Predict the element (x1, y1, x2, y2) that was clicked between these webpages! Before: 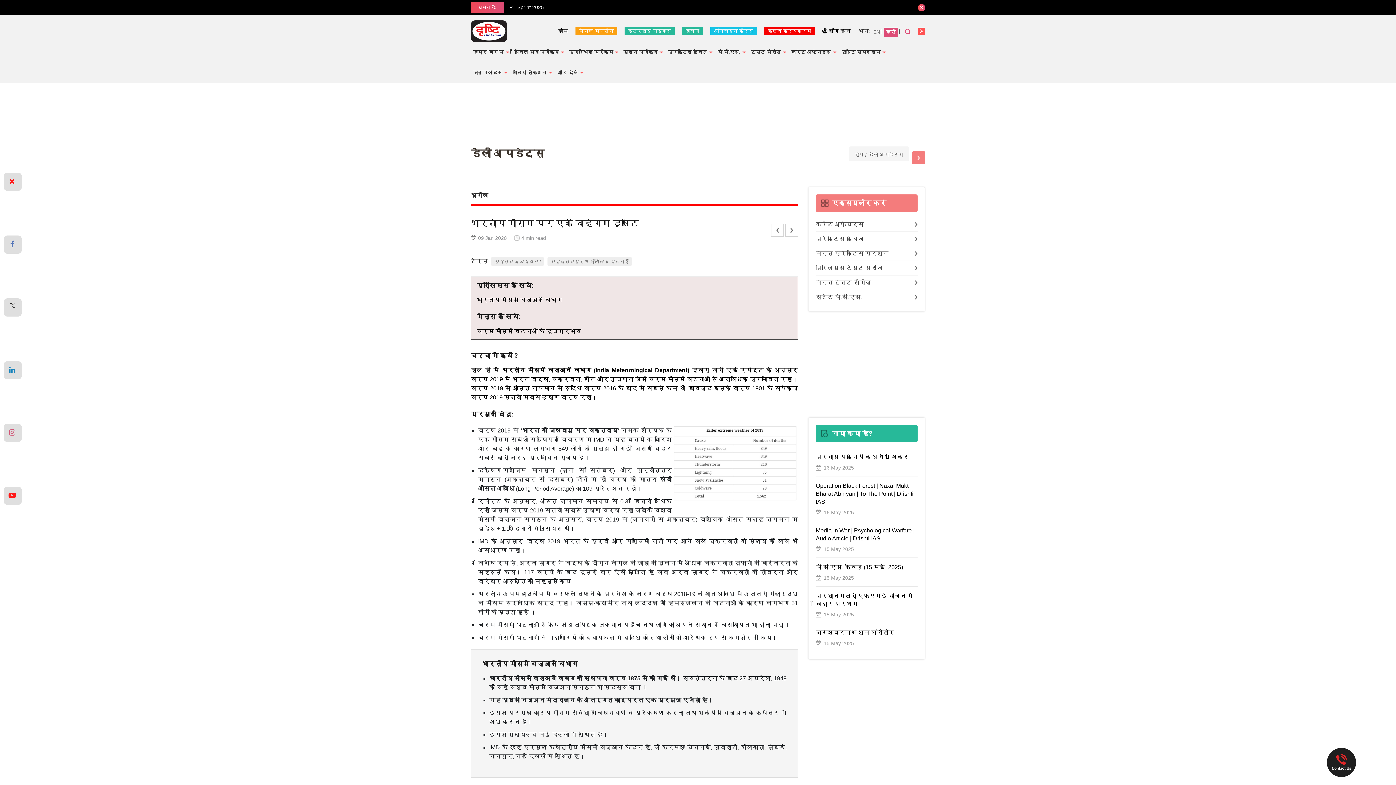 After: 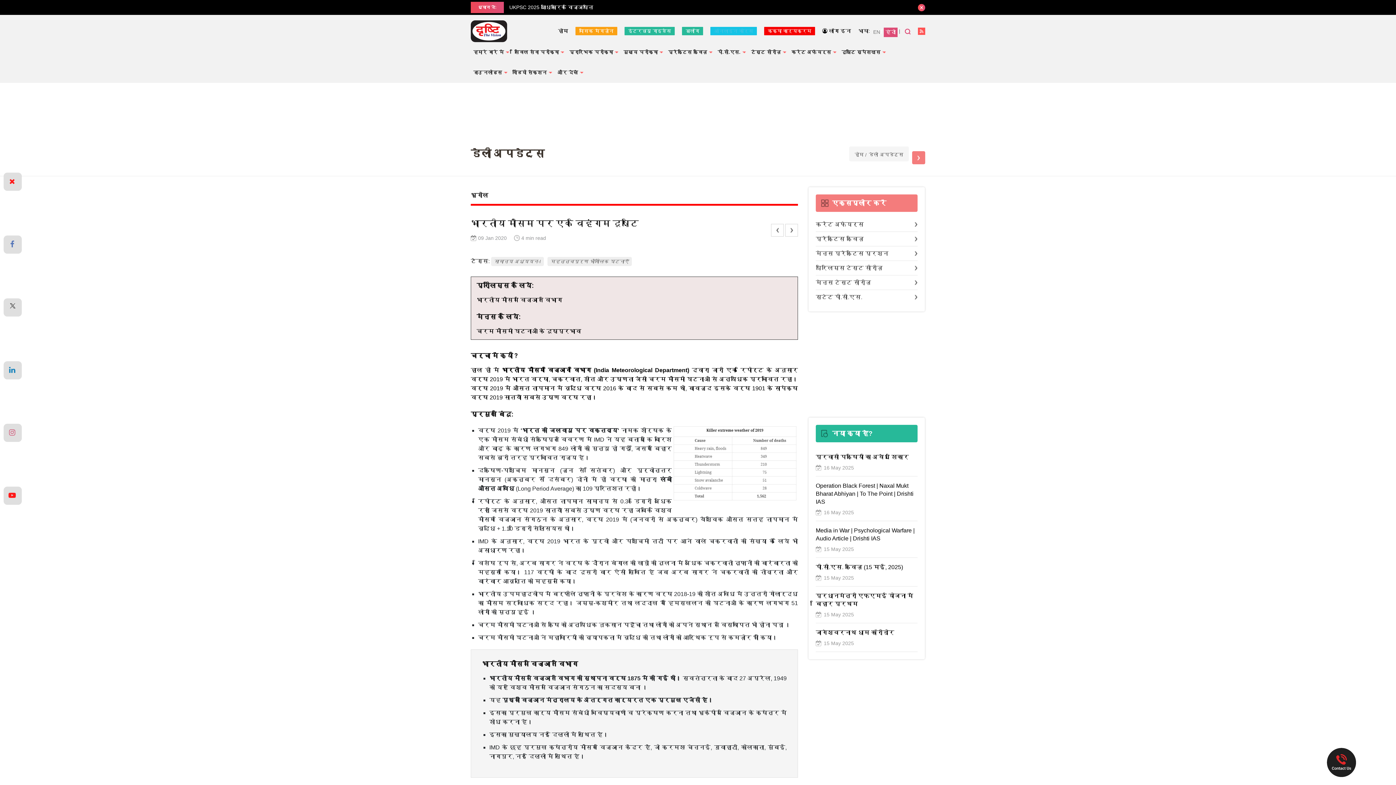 Action: label: ऑनलाइन कोर्स bbox: (710, 26, 757, 35)